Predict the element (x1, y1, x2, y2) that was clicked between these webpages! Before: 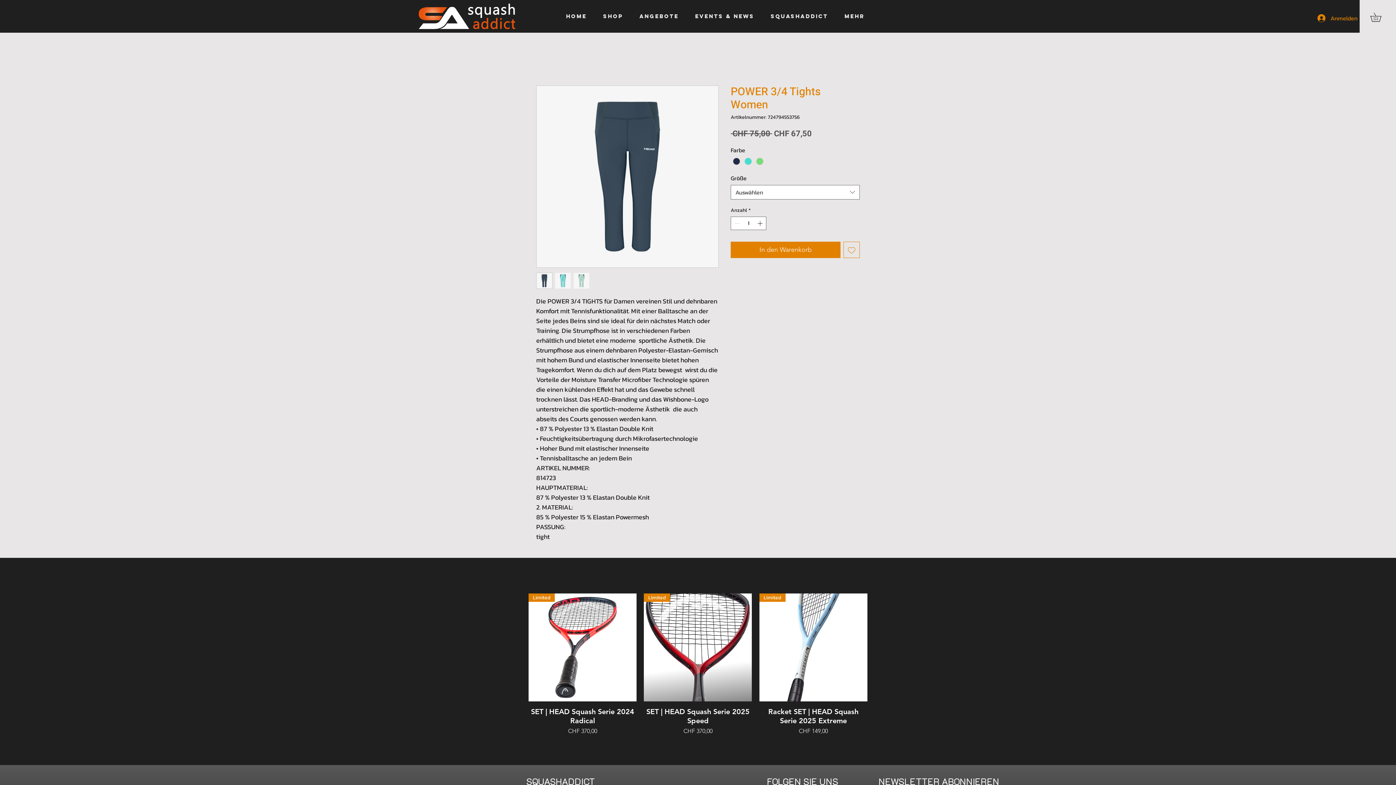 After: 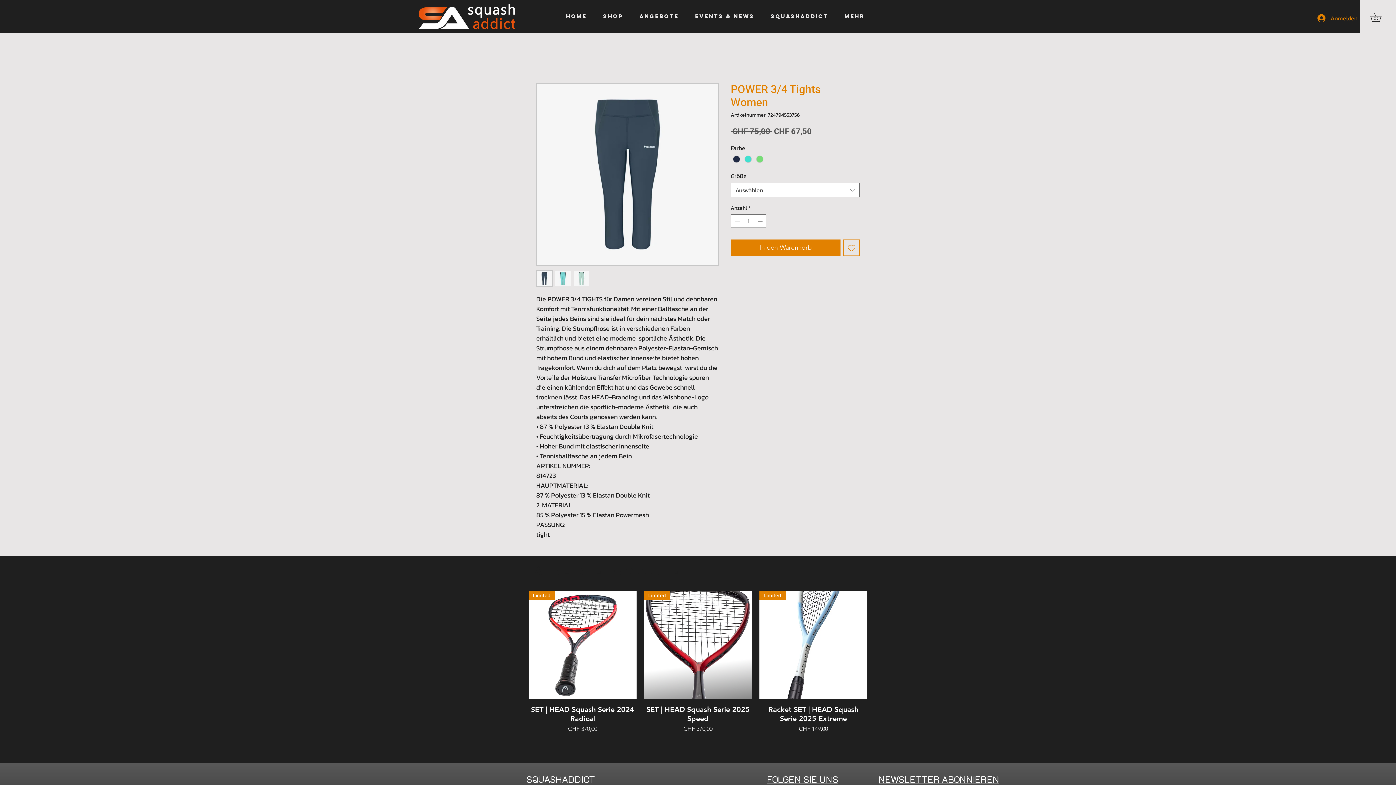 Action: label: FOLGEN SIE UNS bbox: (767, 776, 838, 787)